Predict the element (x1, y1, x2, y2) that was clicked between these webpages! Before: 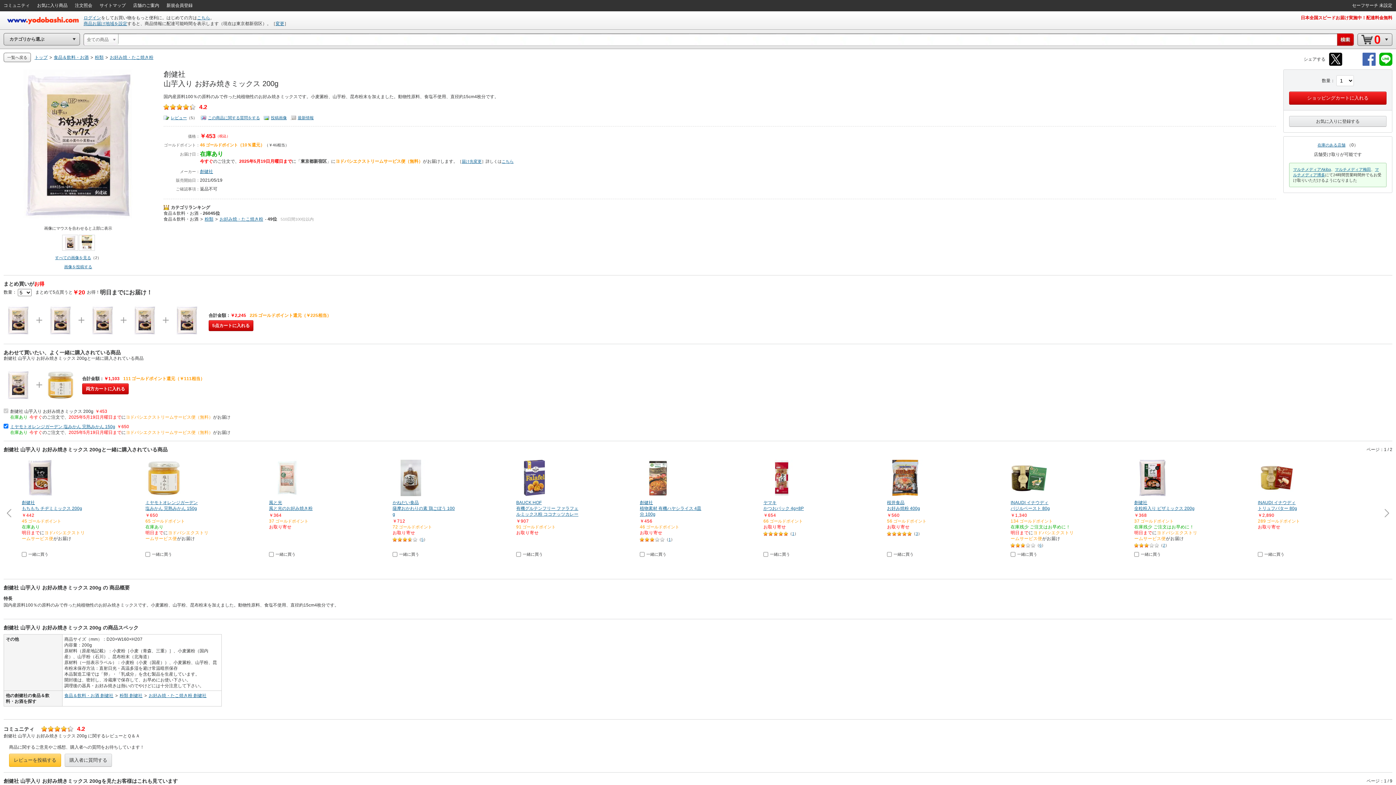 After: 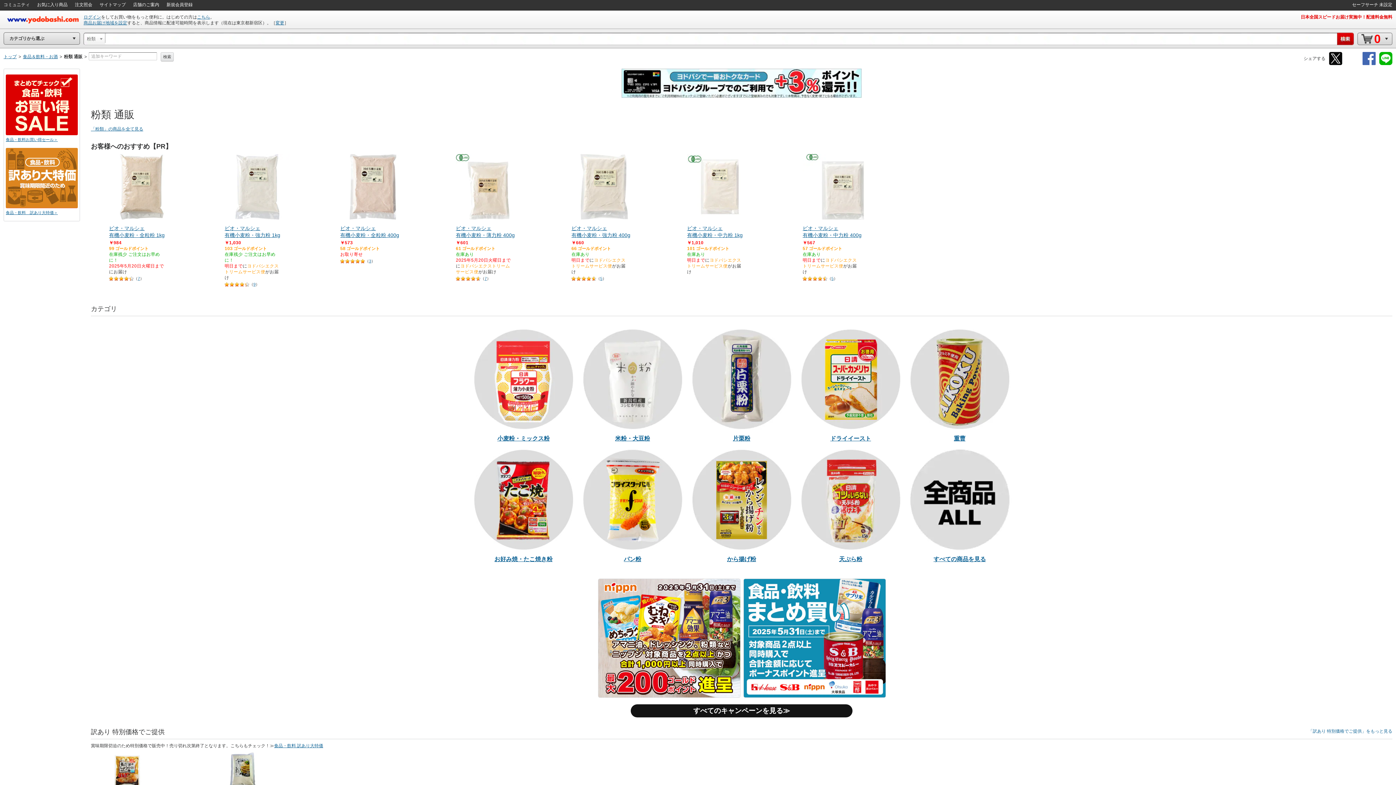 Action: bbox: (94, 54, 103, 60) label: 粉類